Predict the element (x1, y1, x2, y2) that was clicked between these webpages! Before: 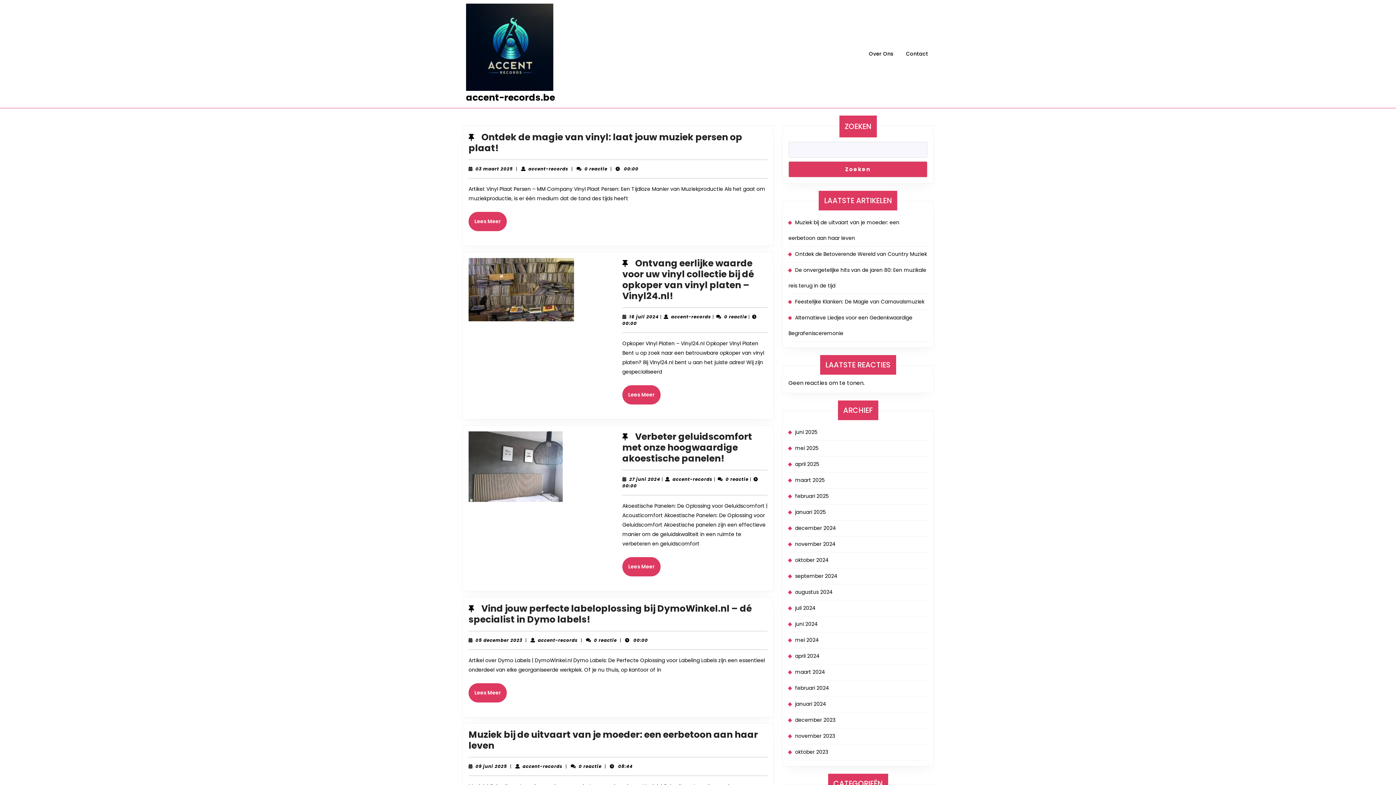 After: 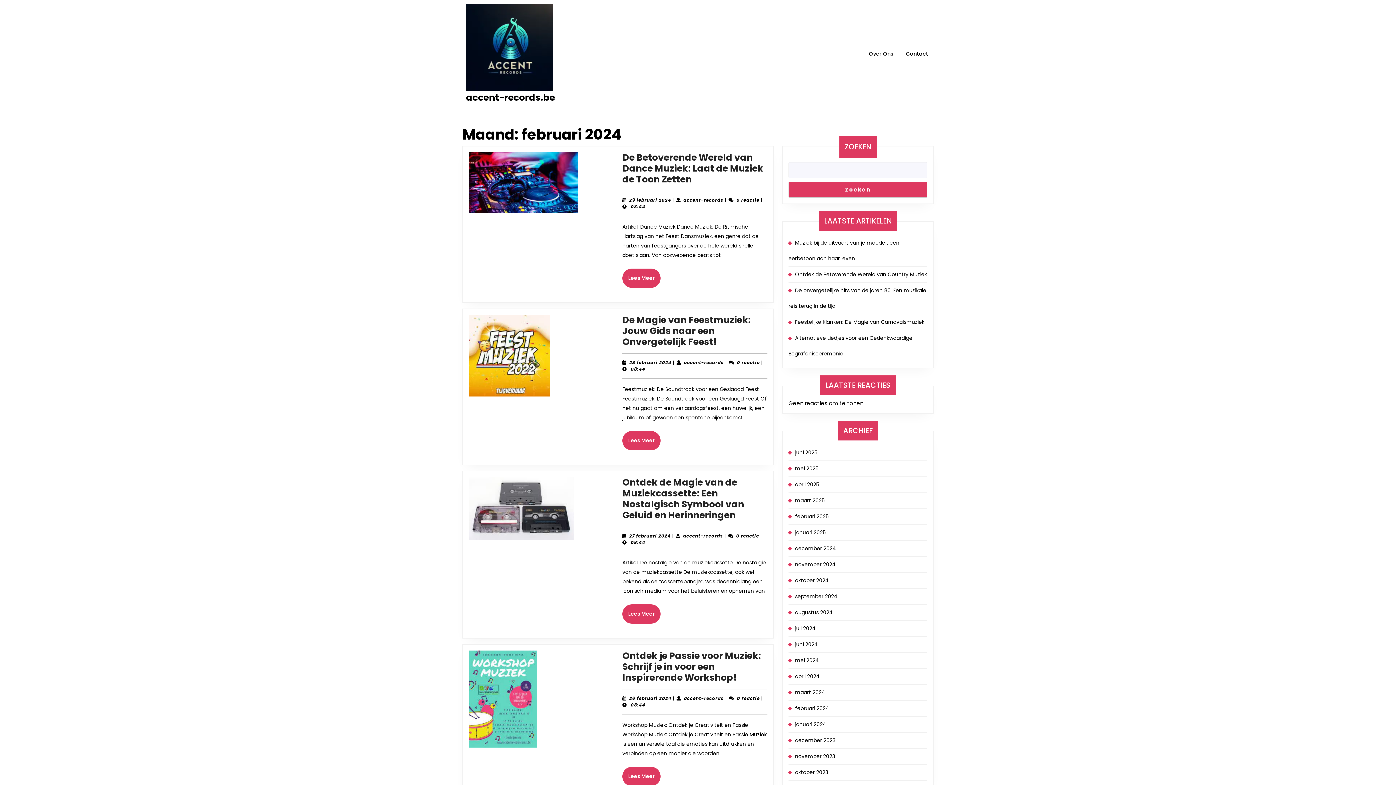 Action: label: februari 2024 bbox: (795, 684, 829, 692)